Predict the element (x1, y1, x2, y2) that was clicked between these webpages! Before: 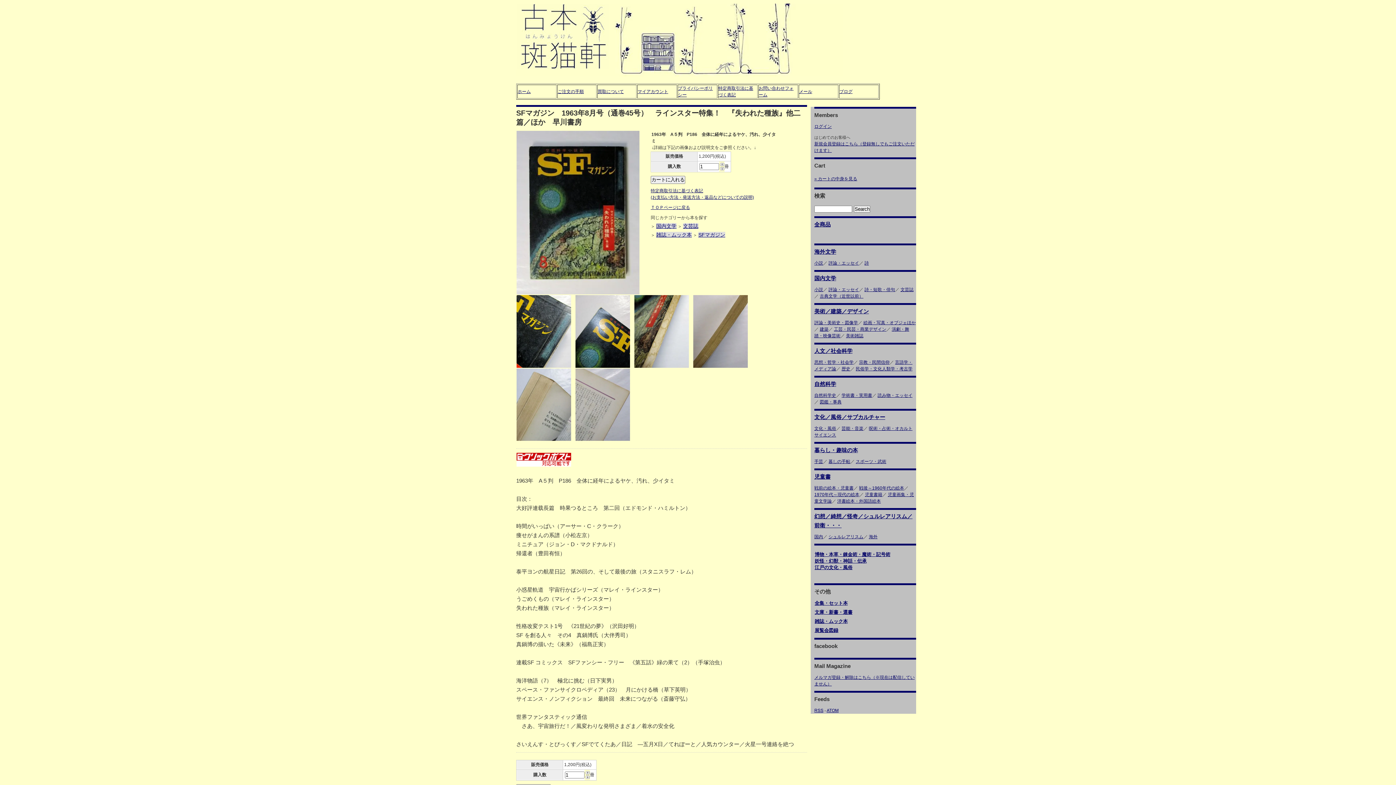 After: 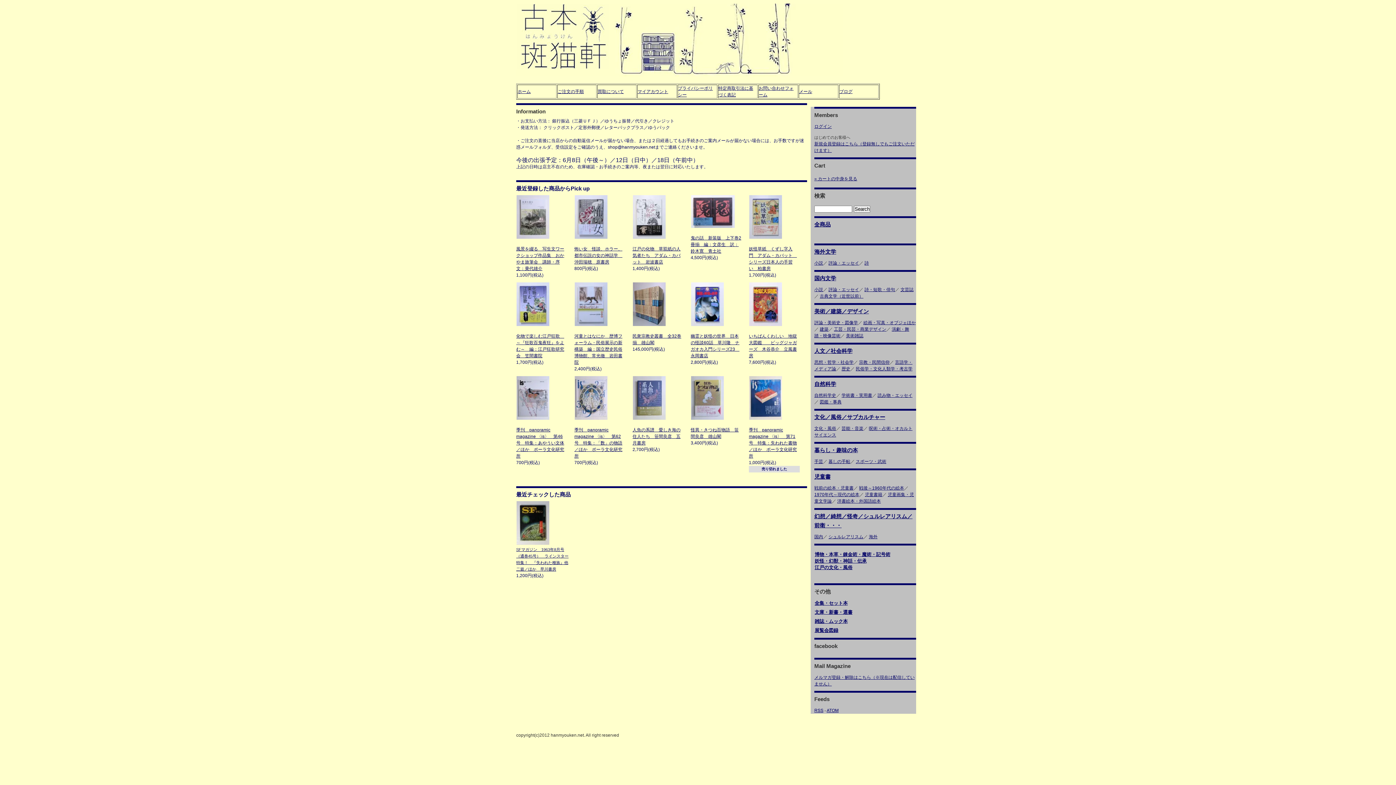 Action: label: ホーム bbox: (517, 89, 530, 94)